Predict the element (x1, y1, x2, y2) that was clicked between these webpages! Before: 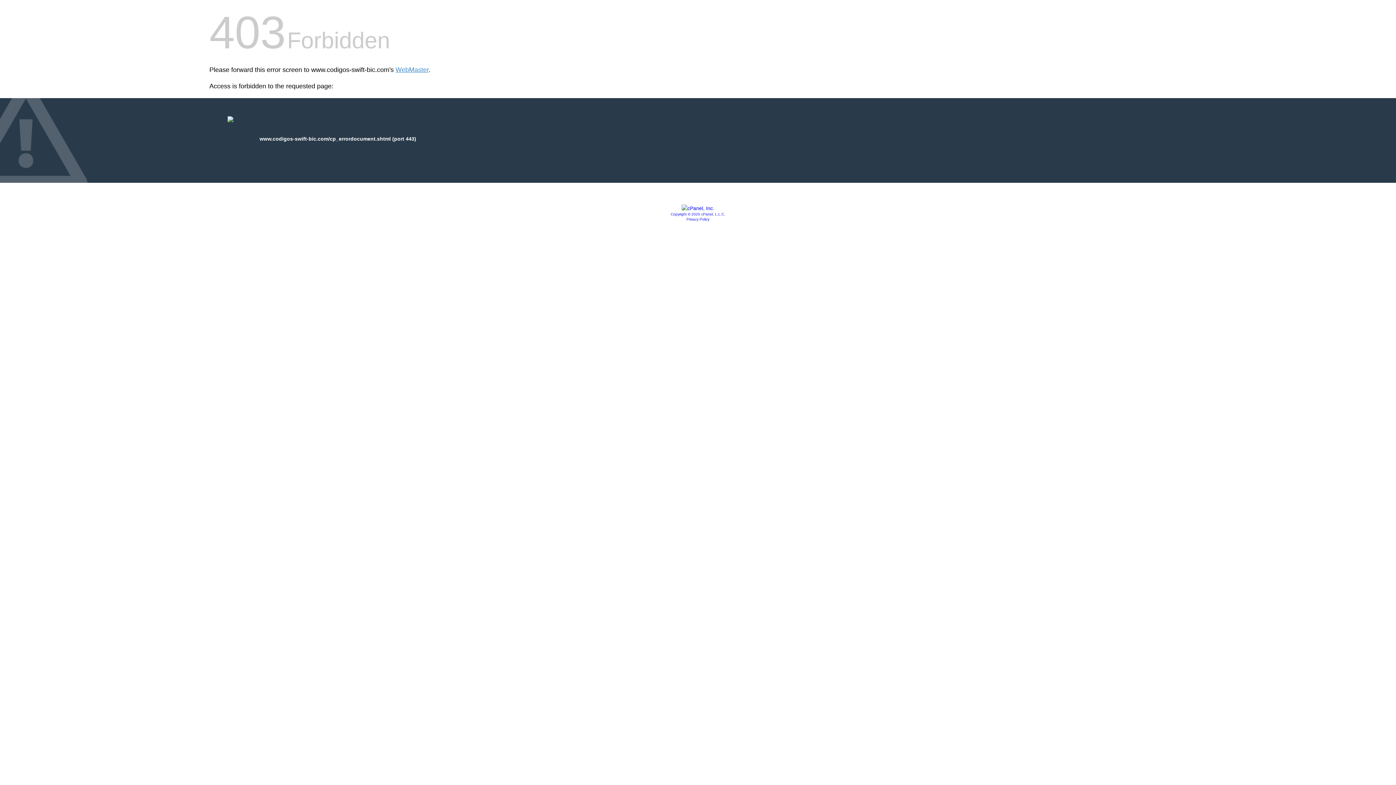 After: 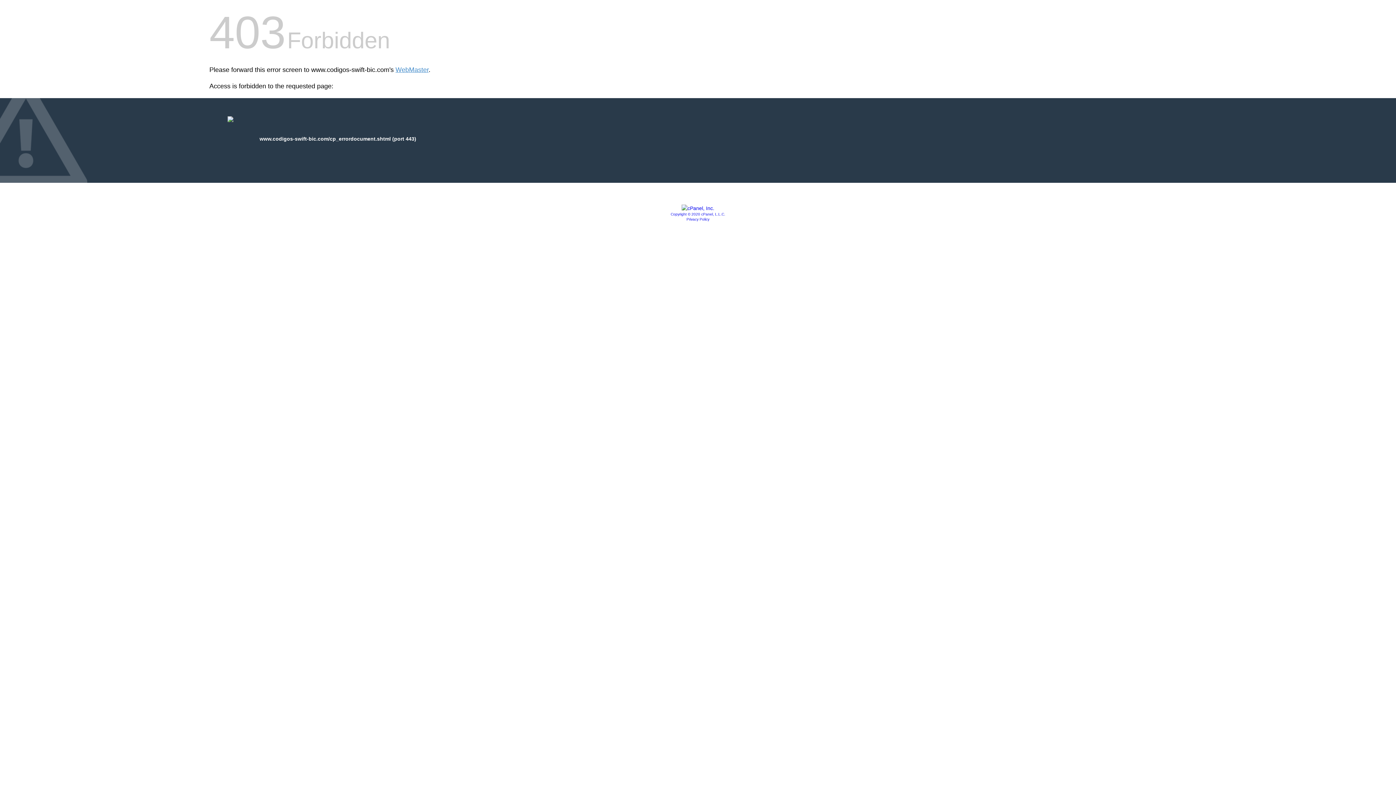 Action: bbox: (681, 205, 714, 211)